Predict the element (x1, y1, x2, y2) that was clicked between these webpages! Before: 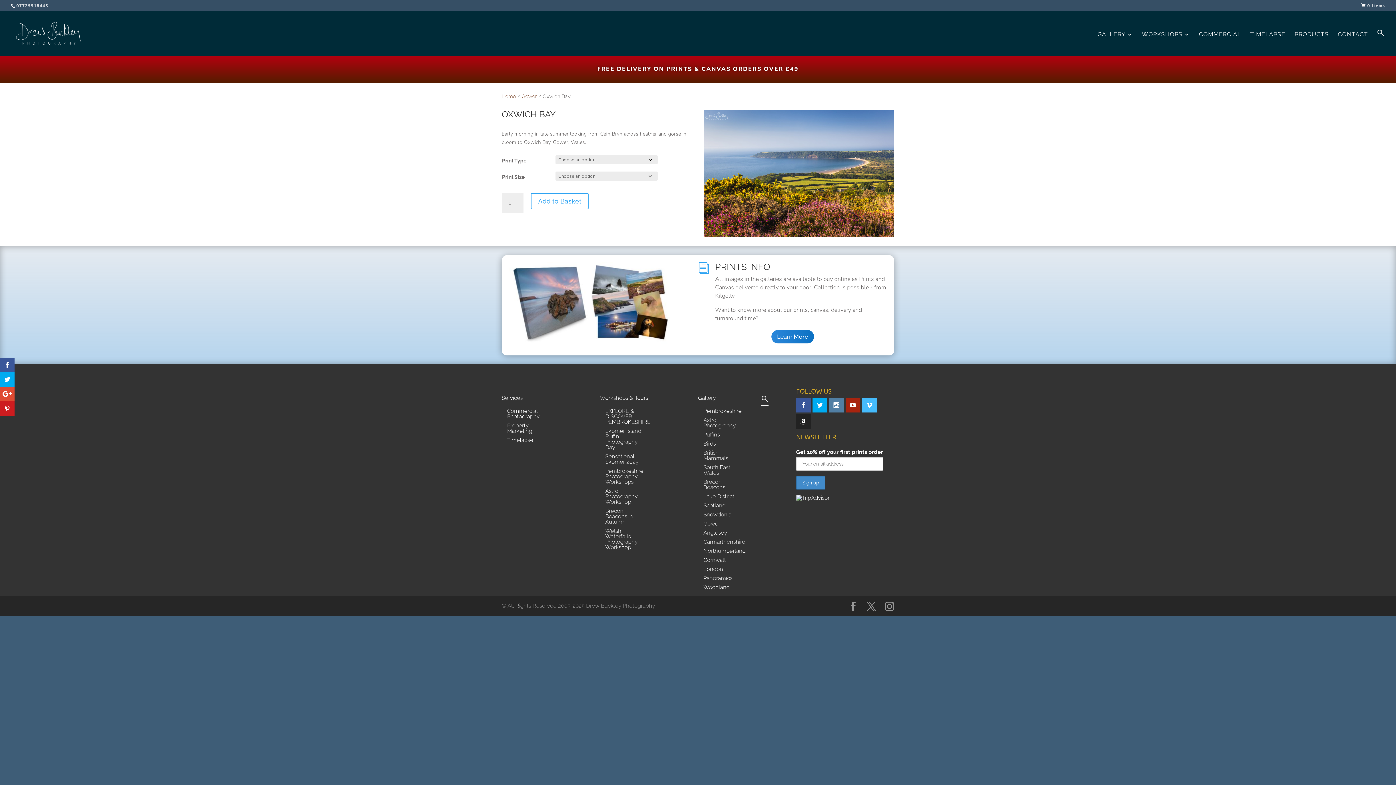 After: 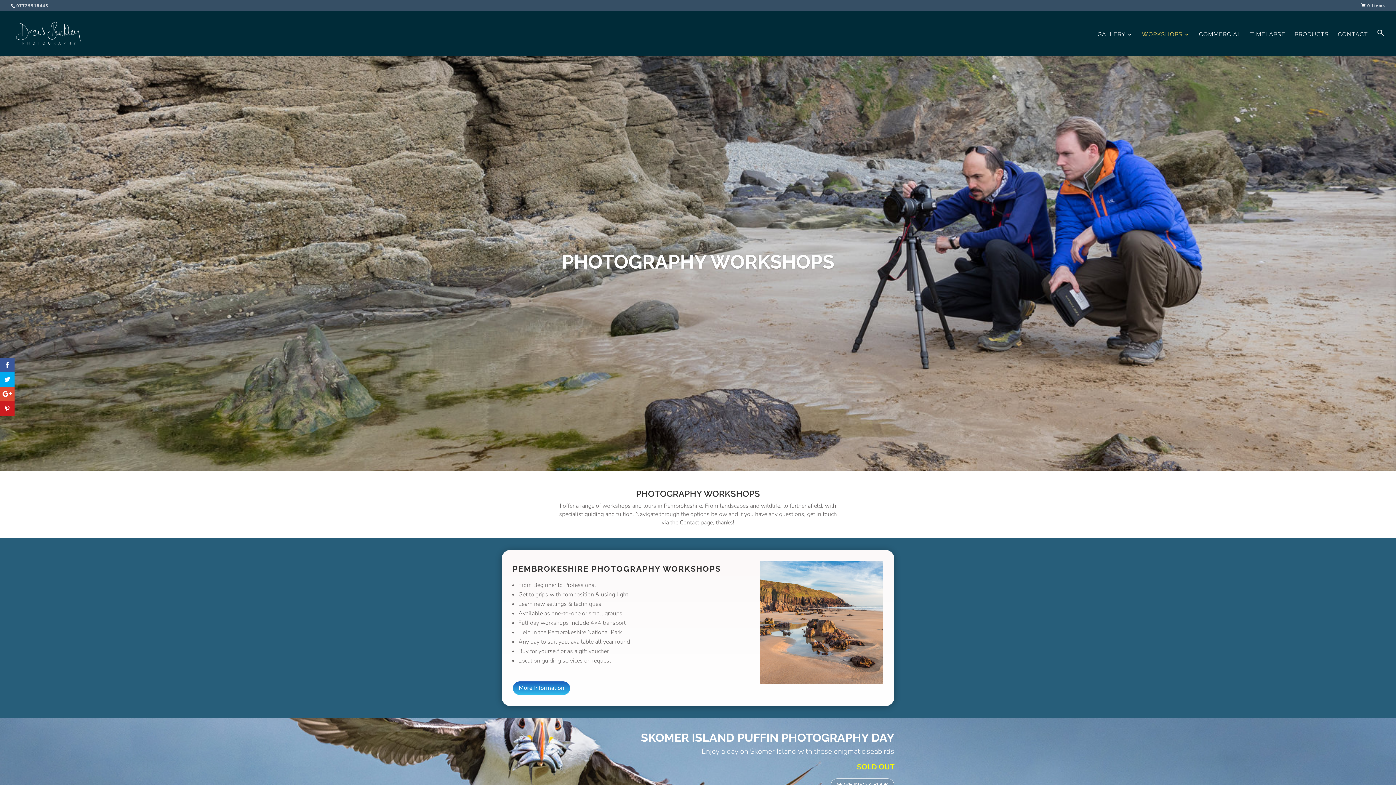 Action: bbox: (1142, 32, 1190, 55) label: WORKSHOPS